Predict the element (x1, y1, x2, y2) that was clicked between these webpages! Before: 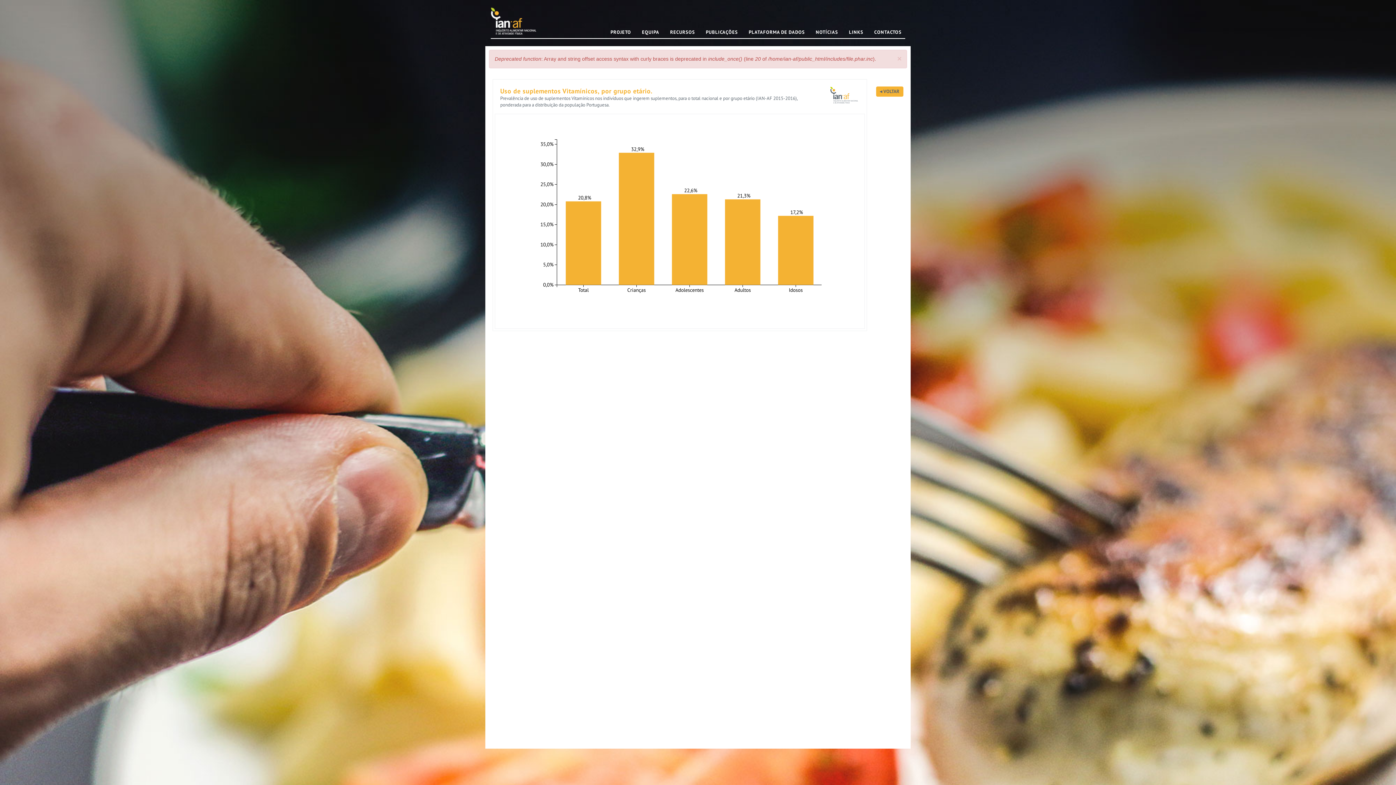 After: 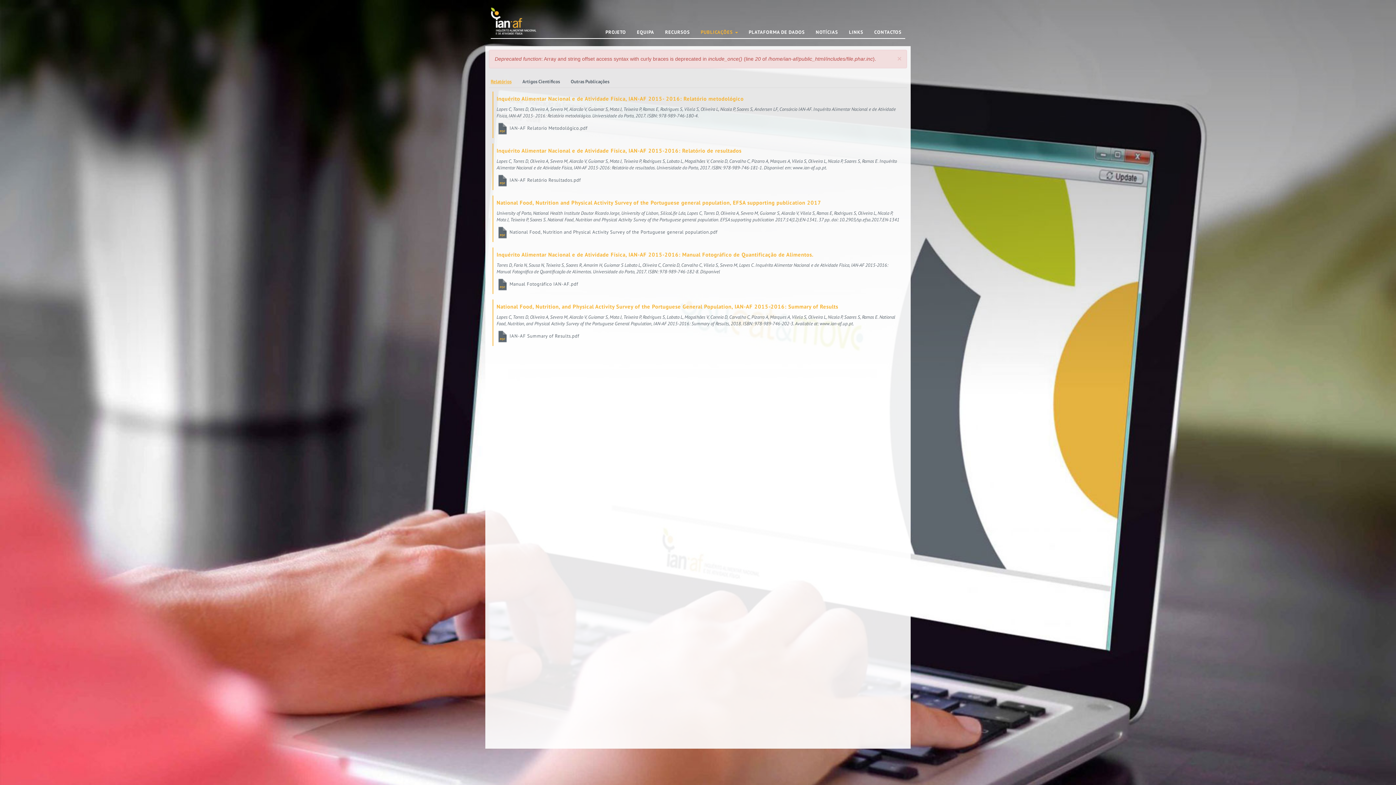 Action: label: PUBLICAÇÕES bbox: (698, 29, 741, 34)